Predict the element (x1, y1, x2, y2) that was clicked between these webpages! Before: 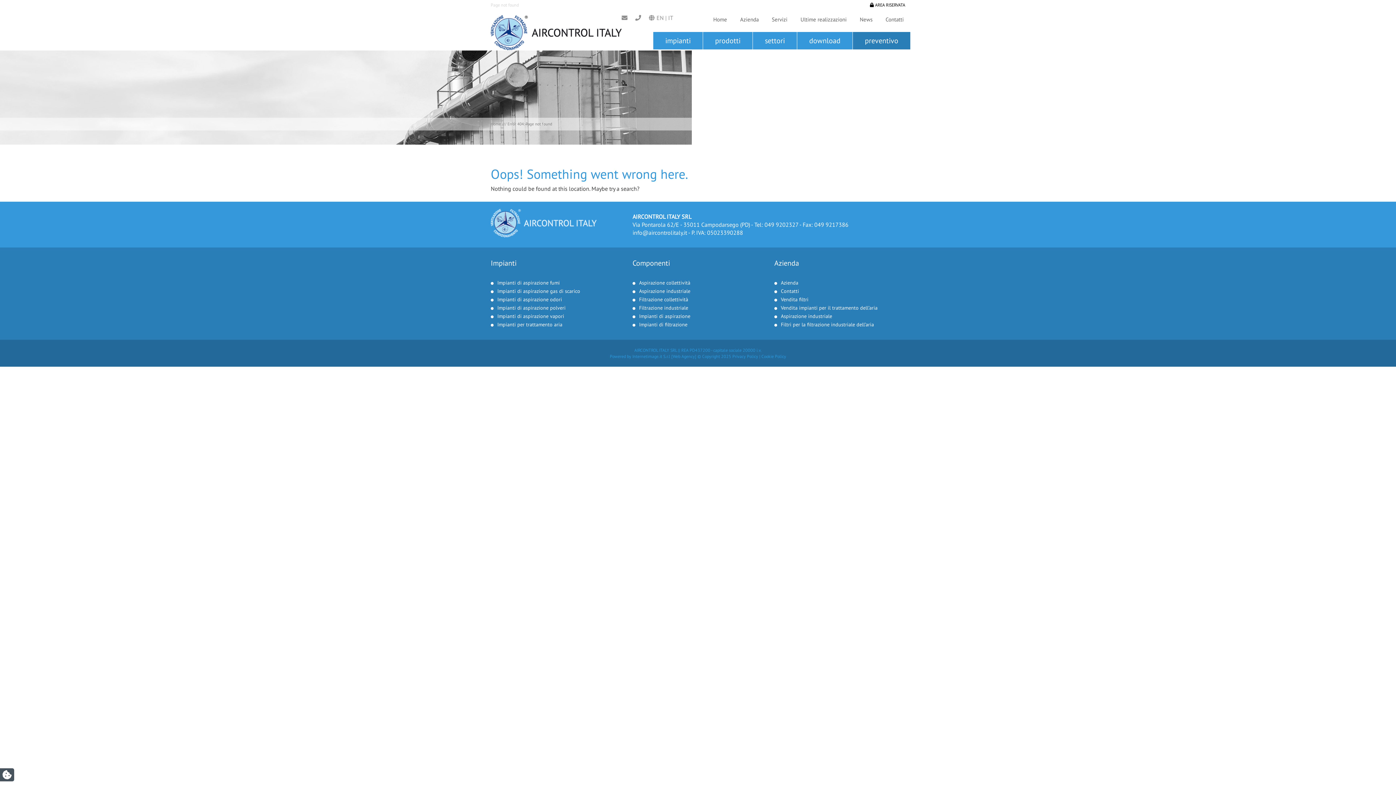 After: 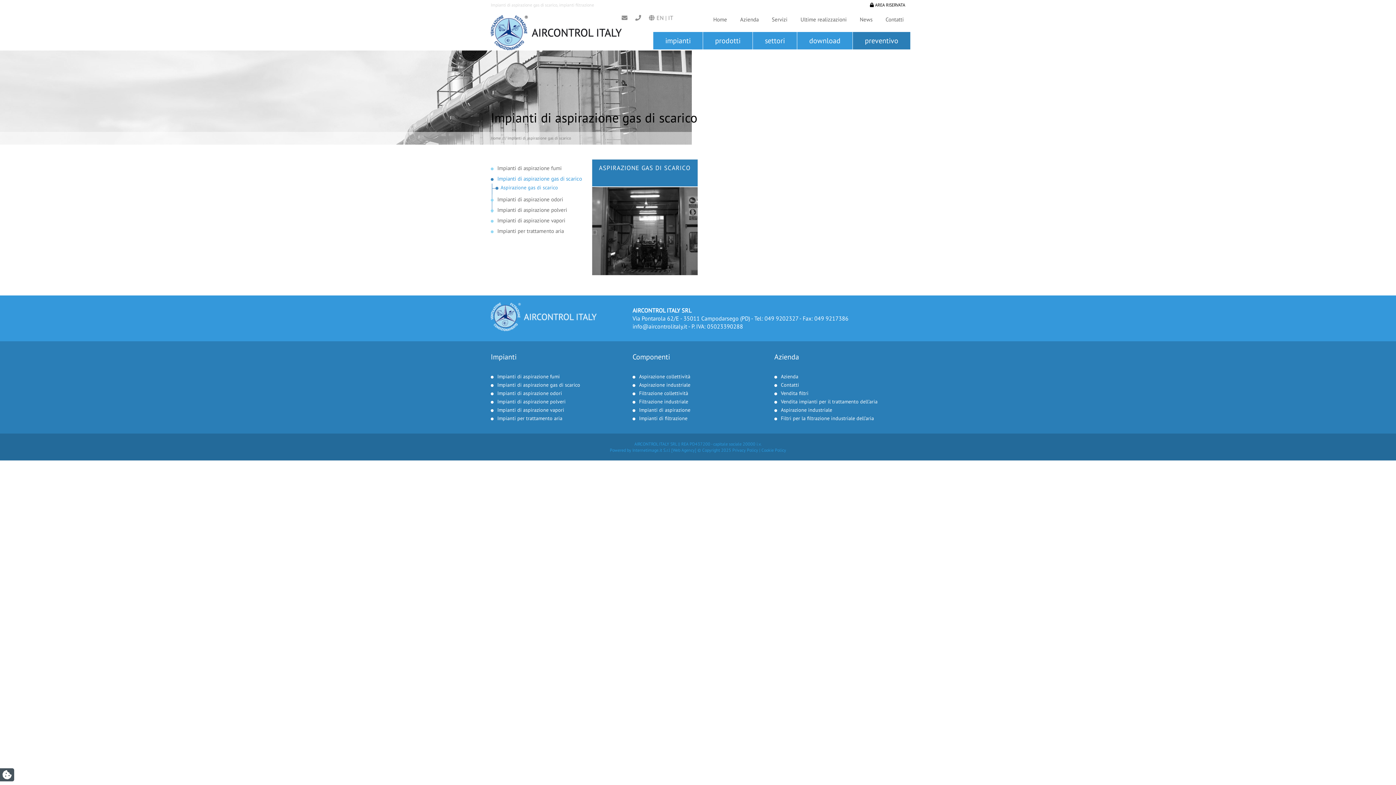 Action: label: Impianti di aspirazione gas di scarico bbox: (490, 288, 580, 294)